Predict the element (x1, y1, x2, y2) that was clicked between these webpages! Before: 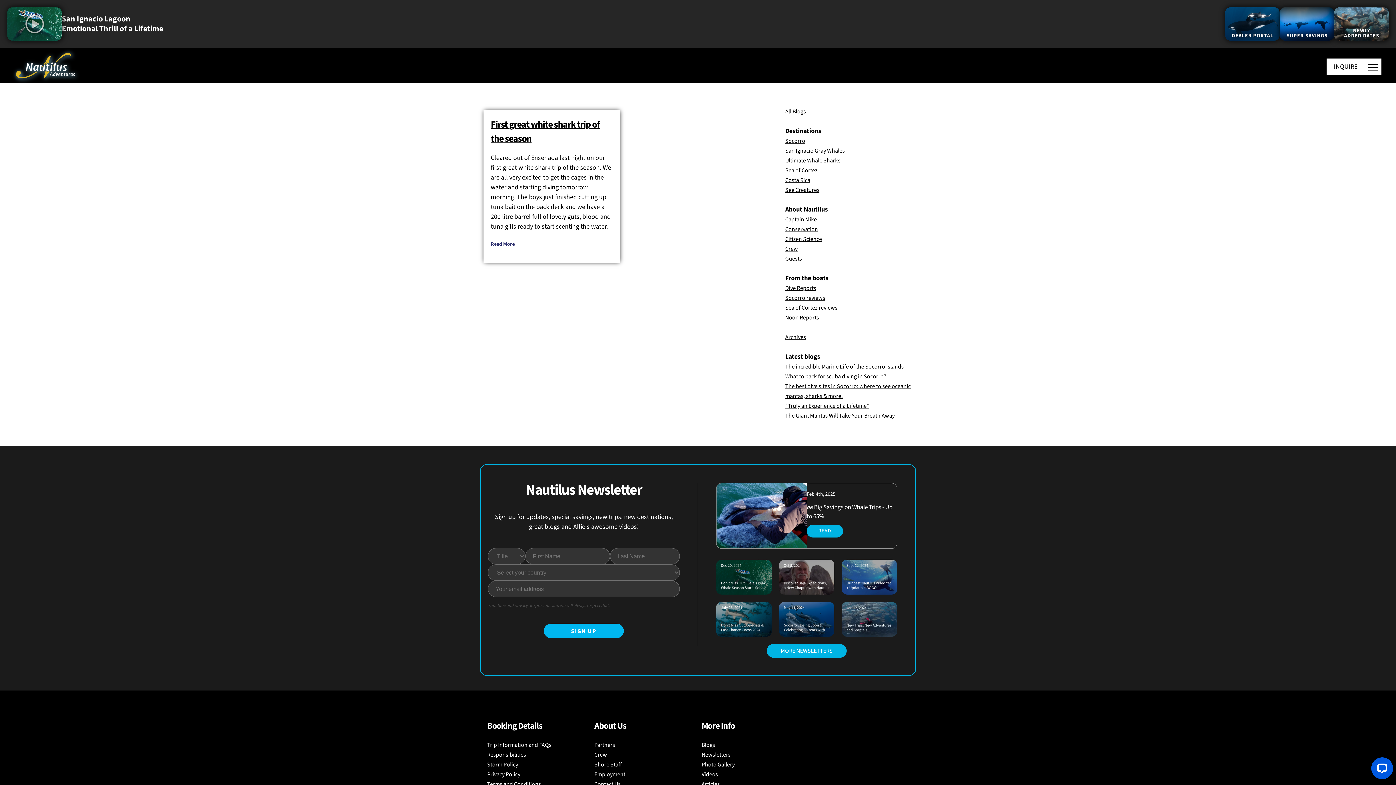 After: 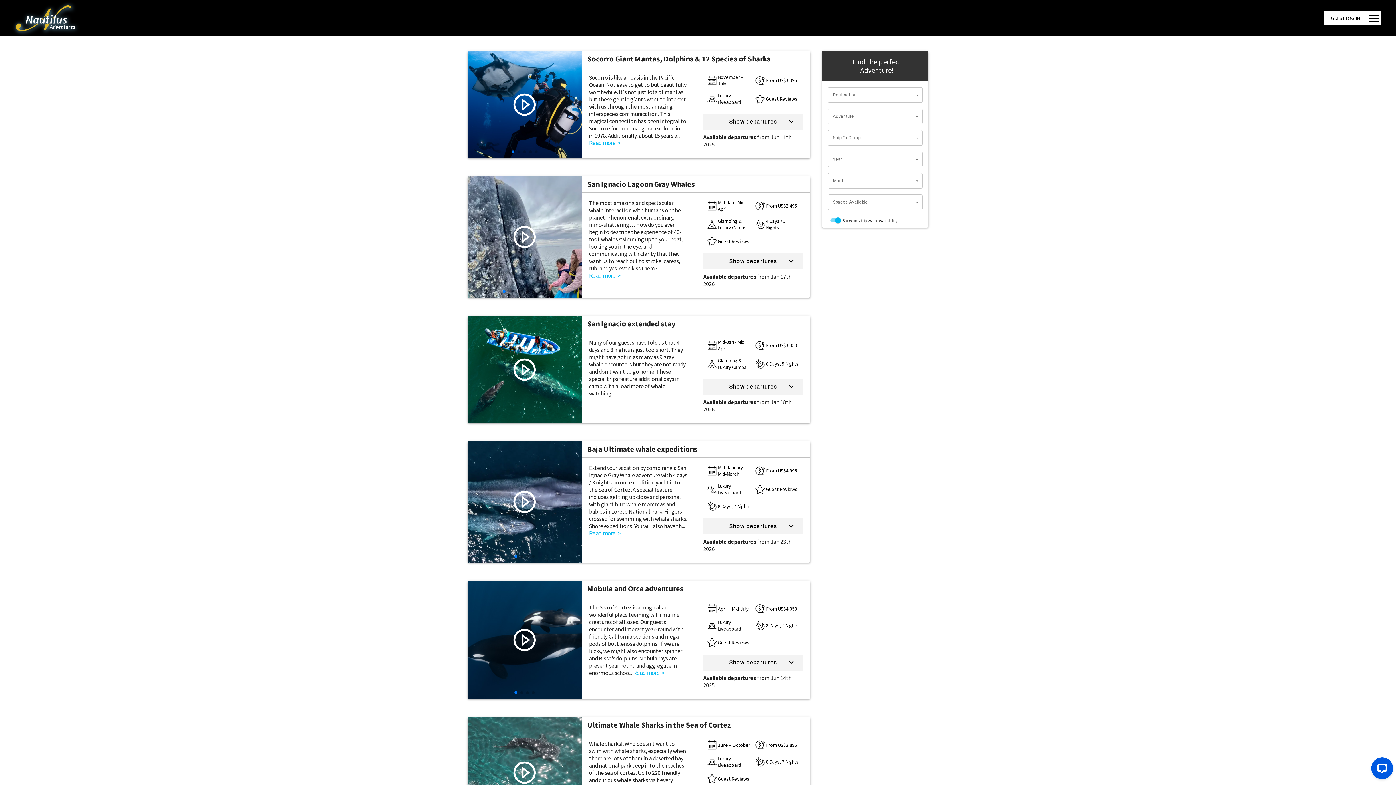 Action: bbox: (1326, 58, 1365, 75) label: INQUIRE